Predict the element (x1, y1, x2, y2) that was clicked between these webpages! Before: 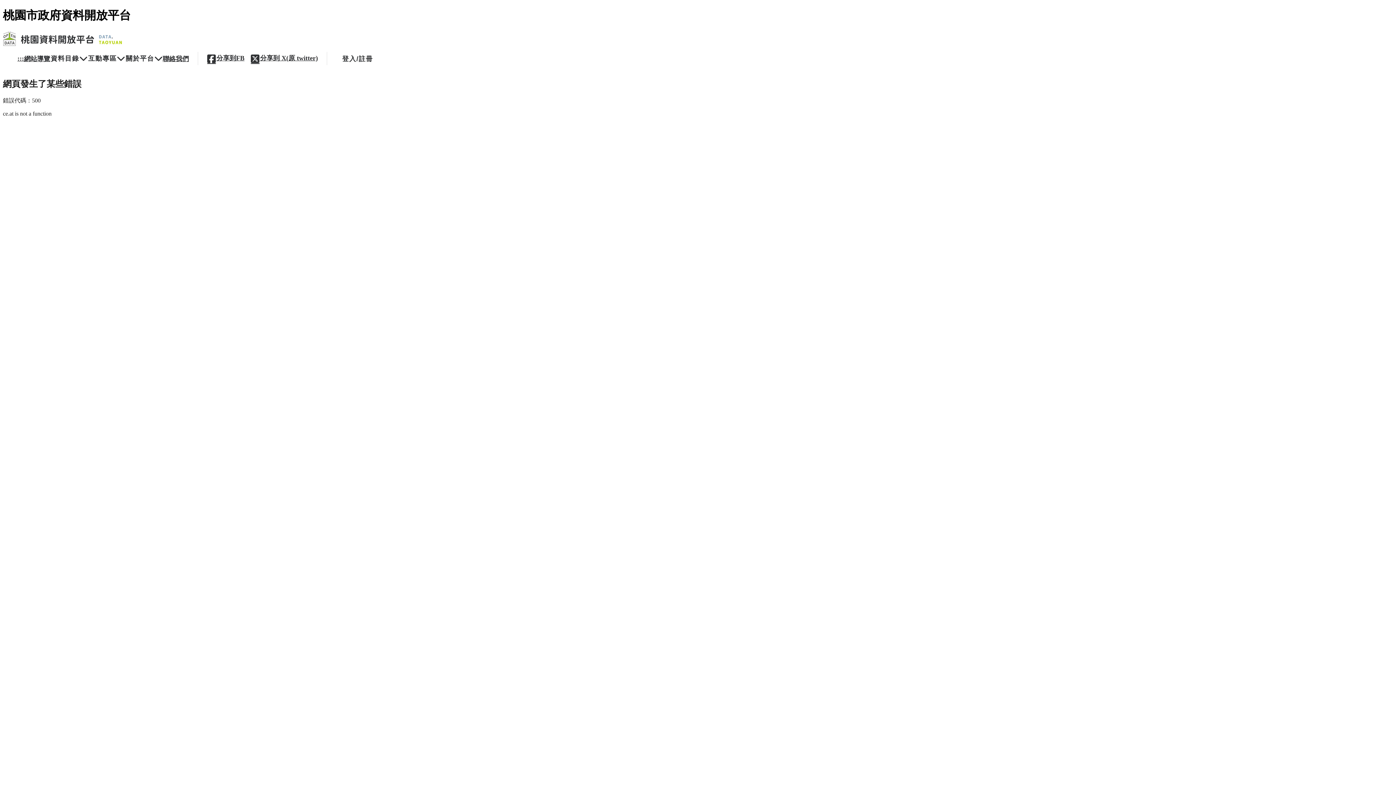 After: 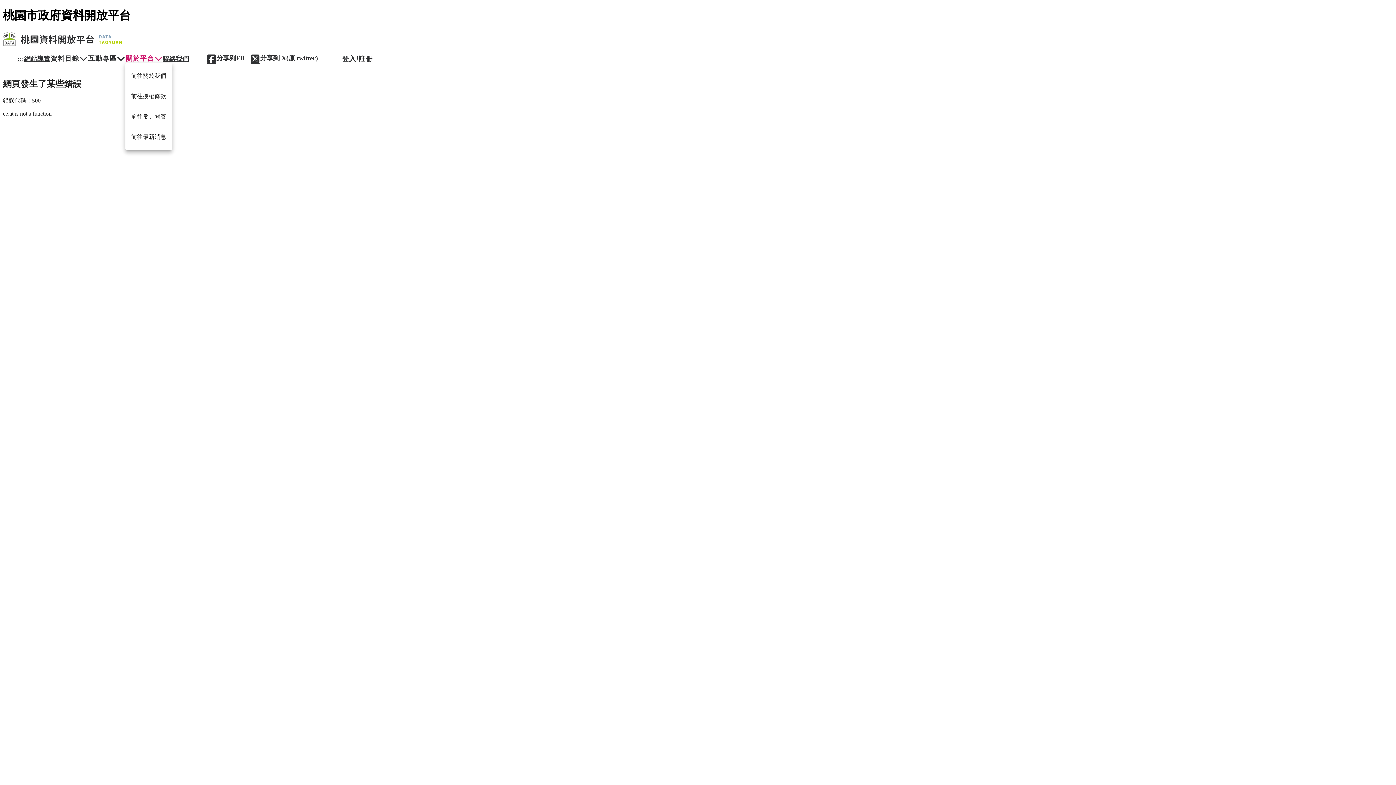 Action: label: 關於平台 bbox: (125, 54, 162, 62)